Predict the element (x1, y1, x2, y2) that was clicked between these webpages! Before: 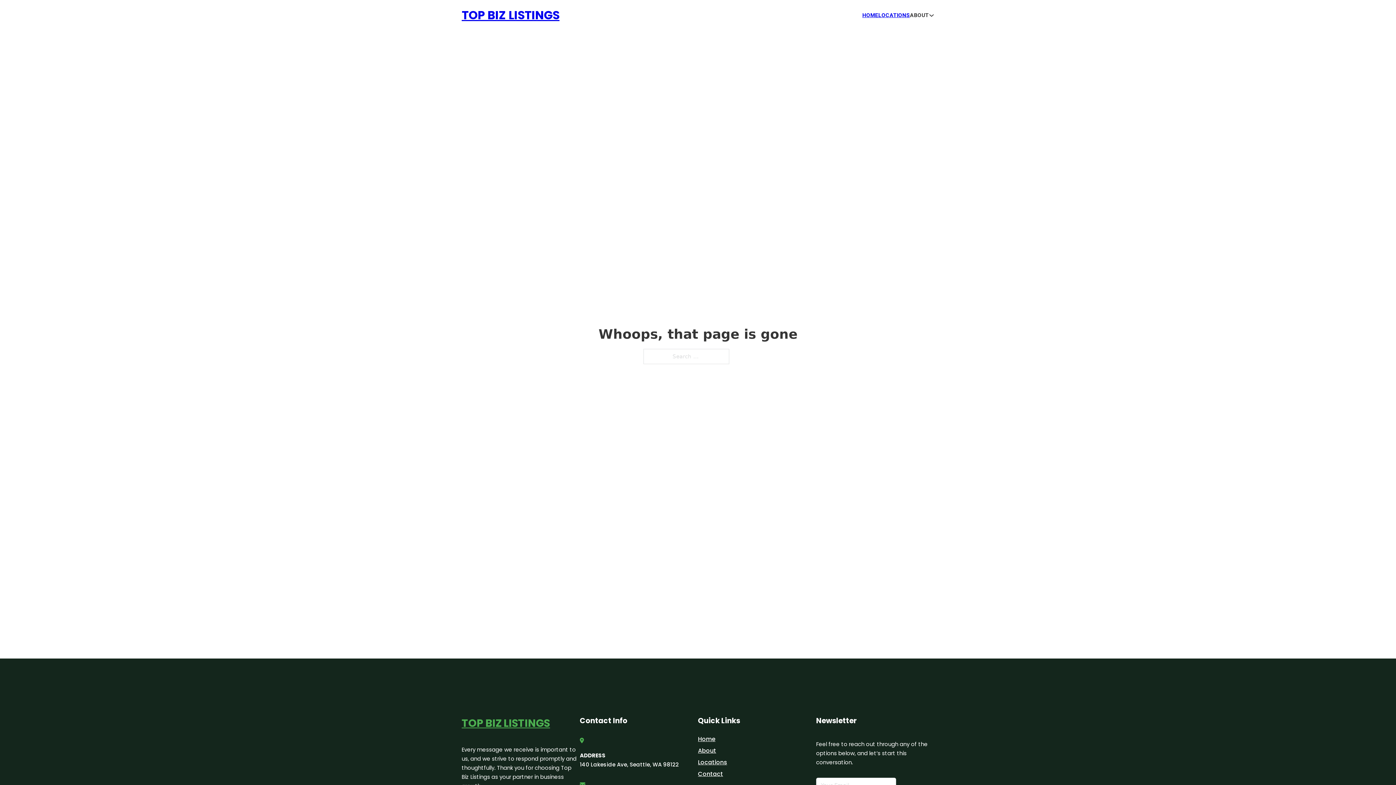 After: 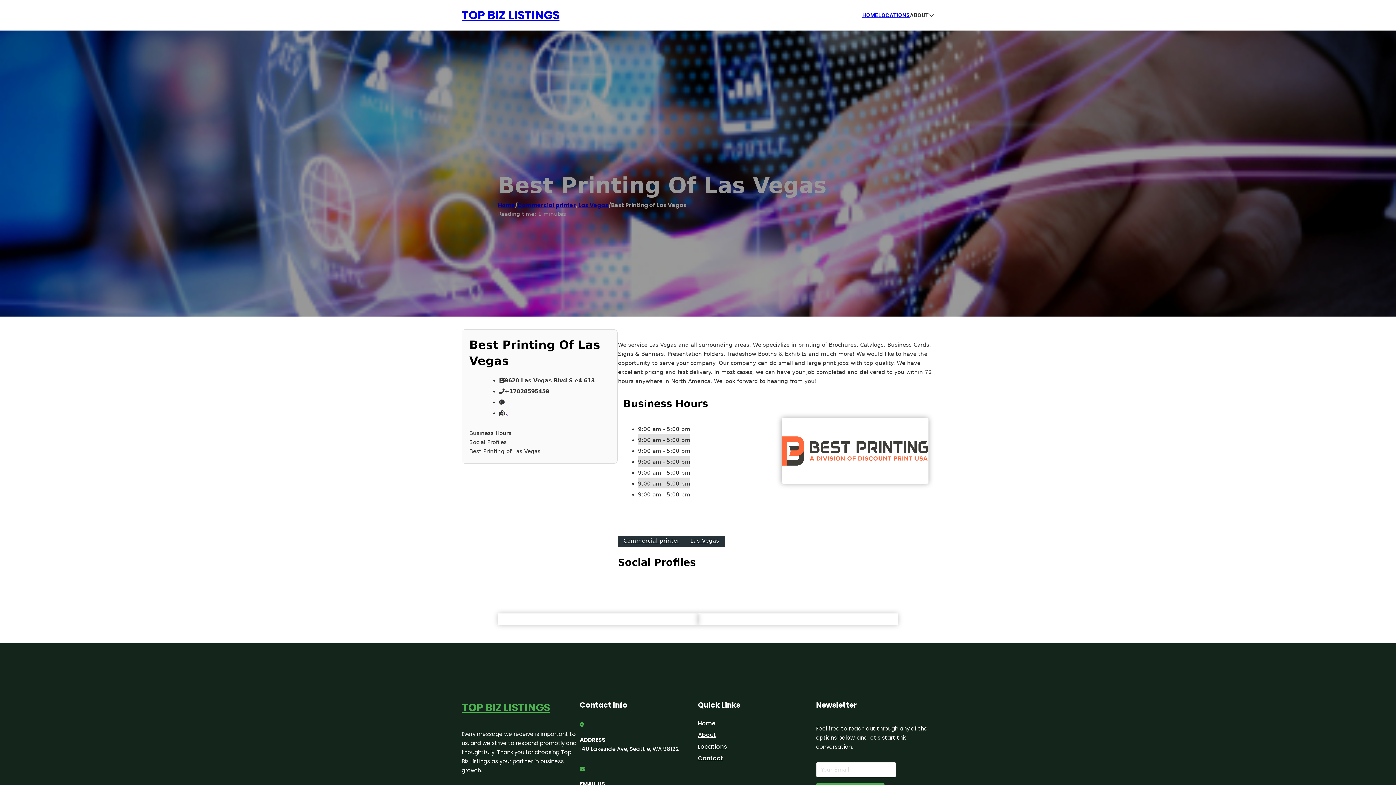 Action: bbox: (461, 714, 550, 732) label: TOP BIZ LISTINGS